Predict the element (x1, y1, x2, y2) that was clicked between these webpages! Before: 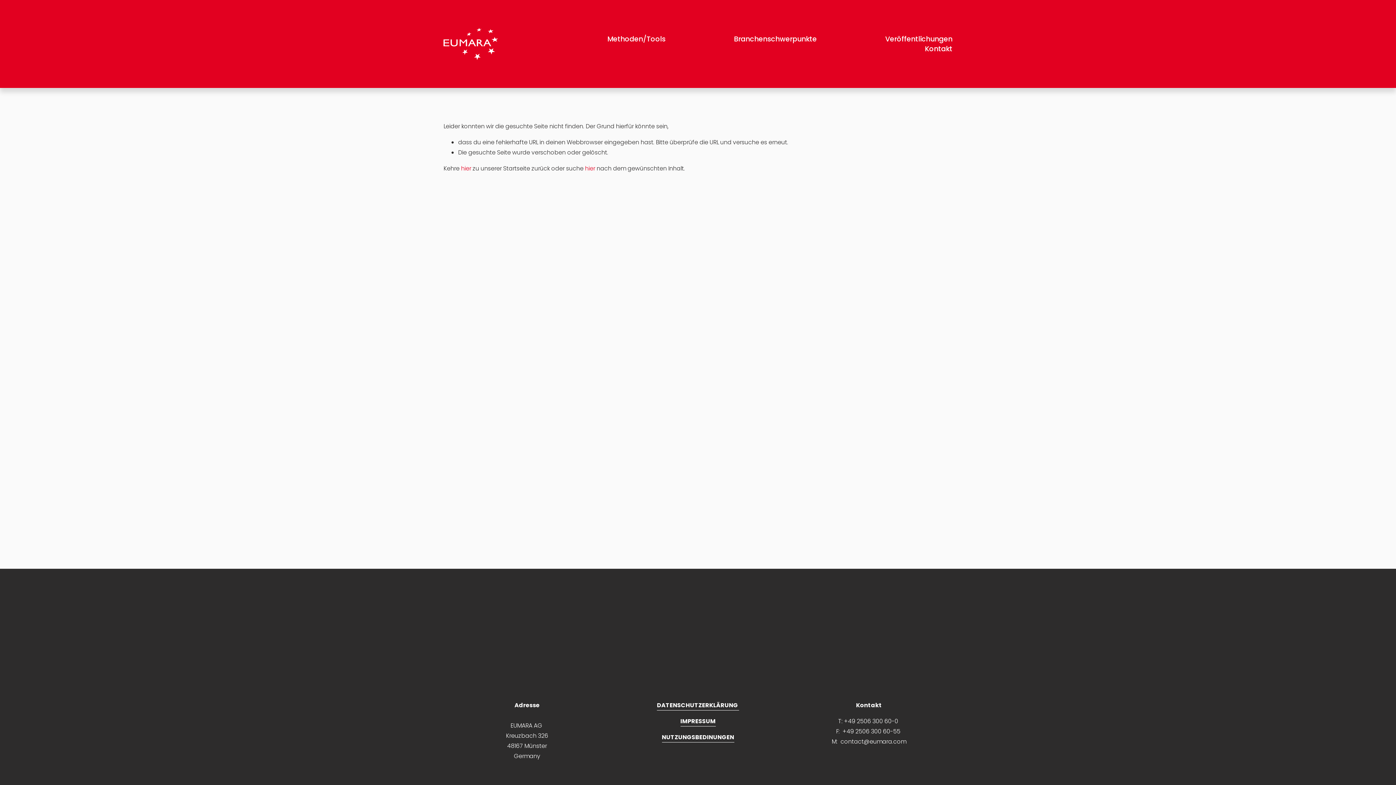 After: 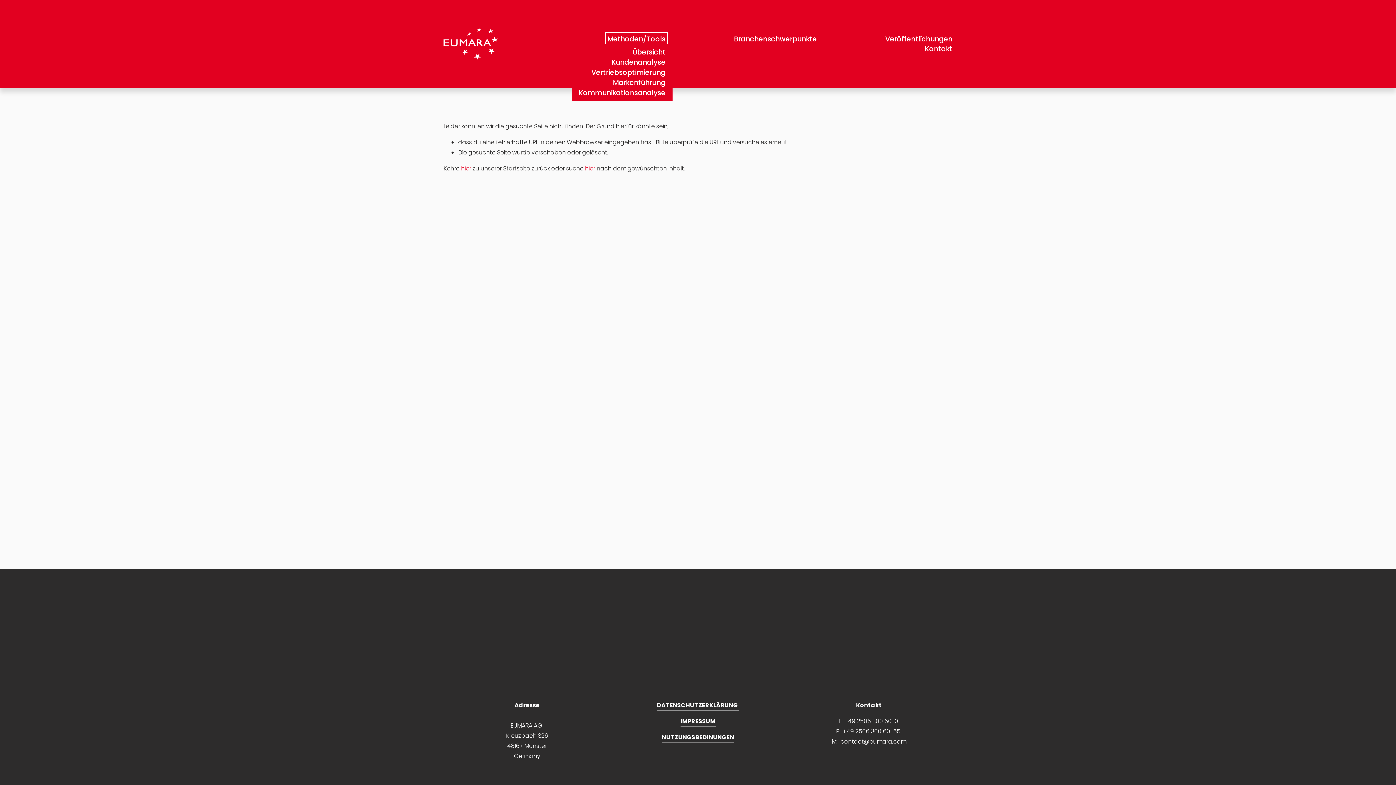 Action: bbox: (607, 34, 665, 43) label: folder dropdown